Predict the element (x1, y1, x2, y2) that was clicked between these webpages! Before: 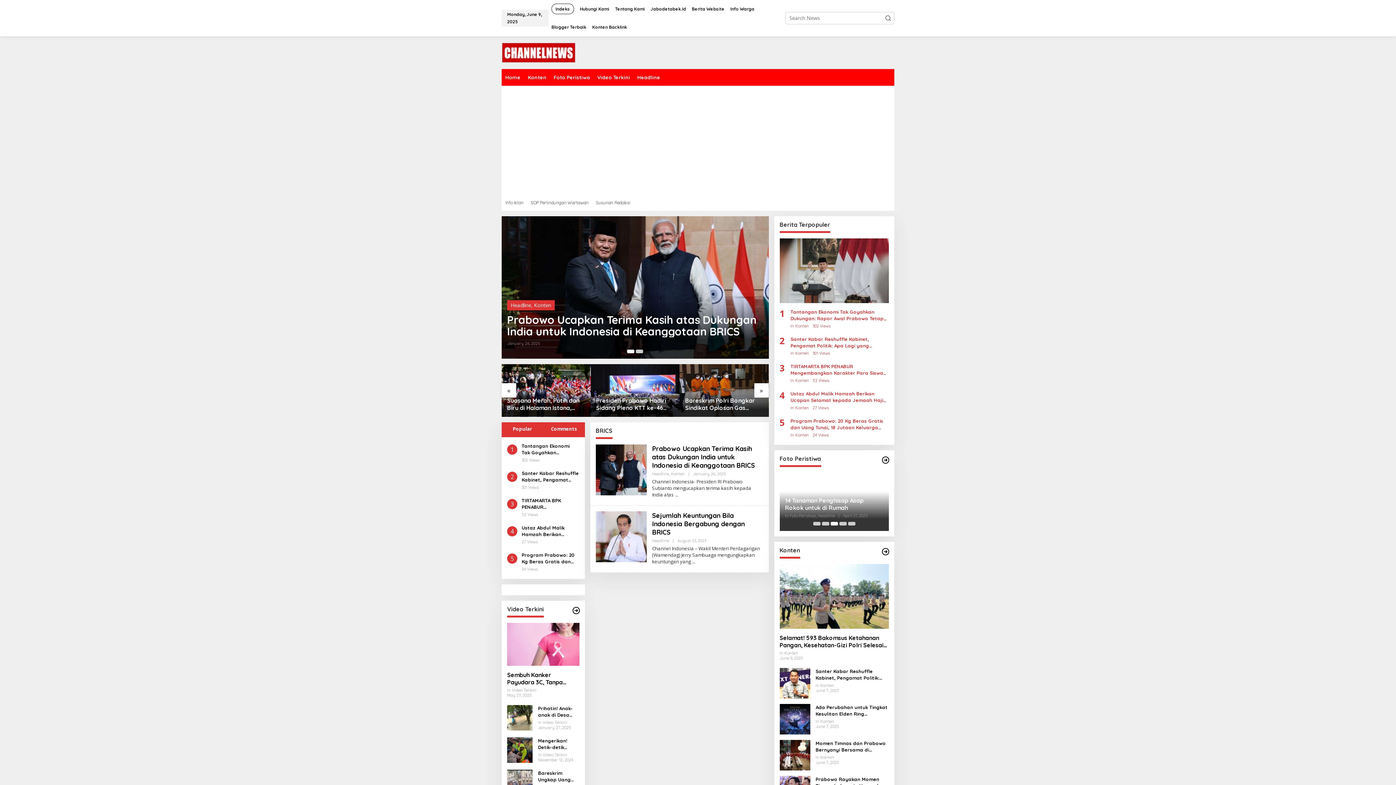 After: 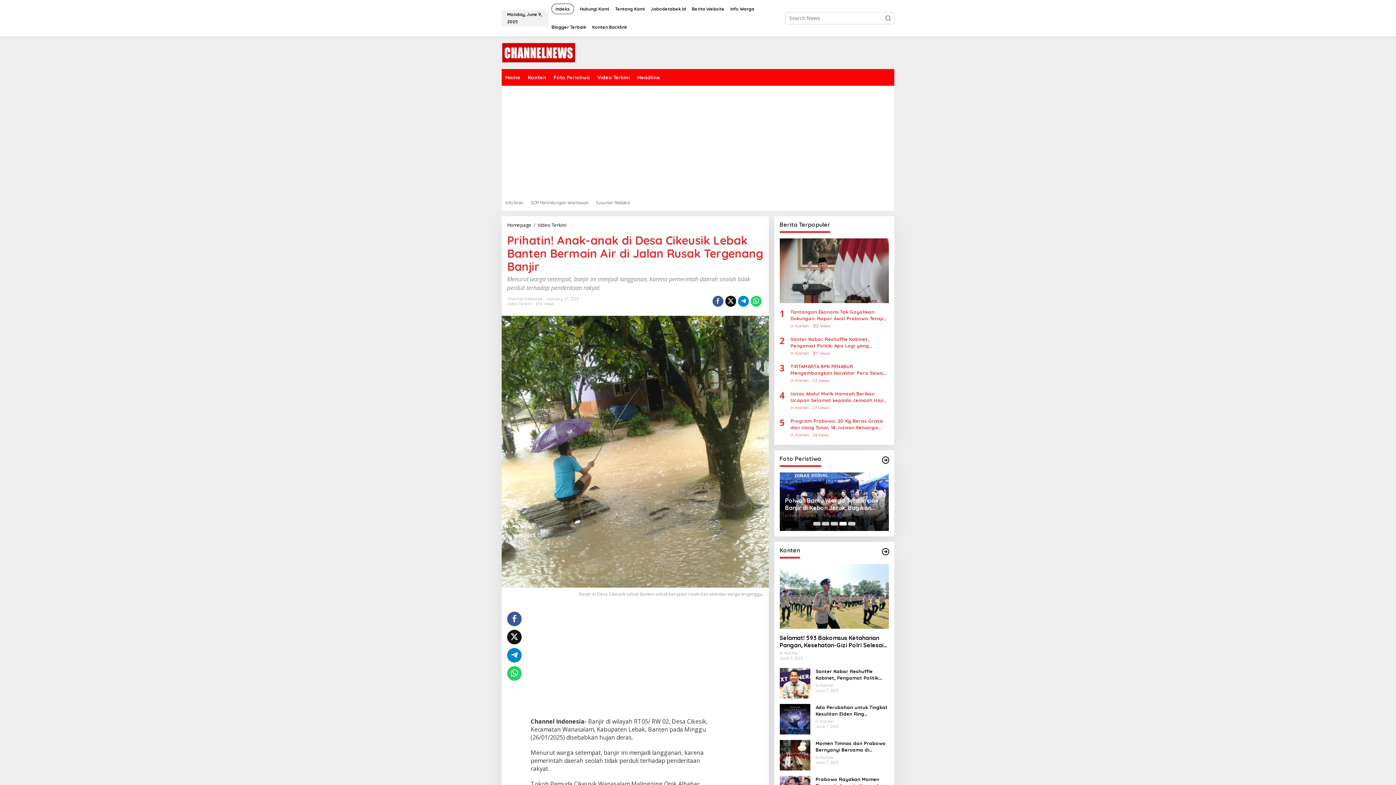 Action: bbox: (507, 714, 532, 720)